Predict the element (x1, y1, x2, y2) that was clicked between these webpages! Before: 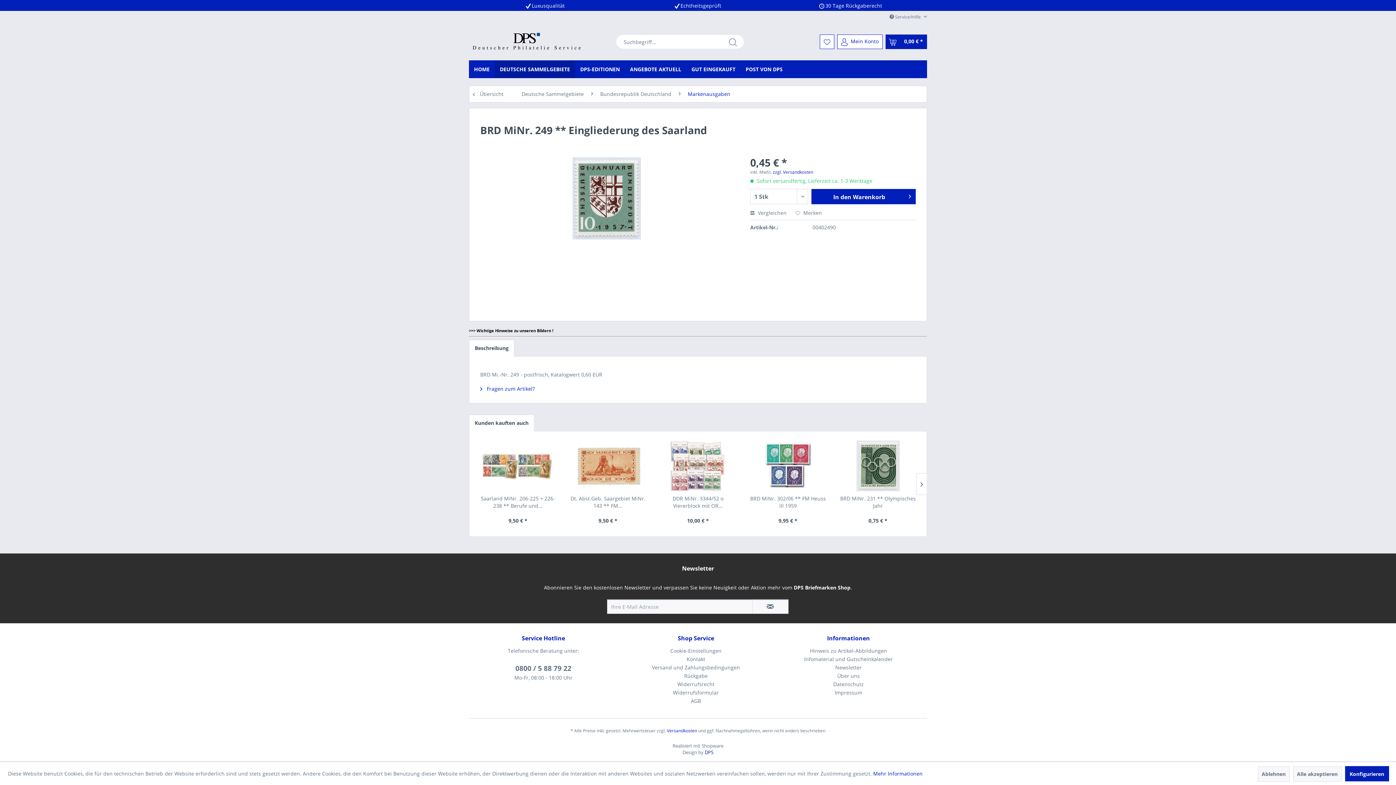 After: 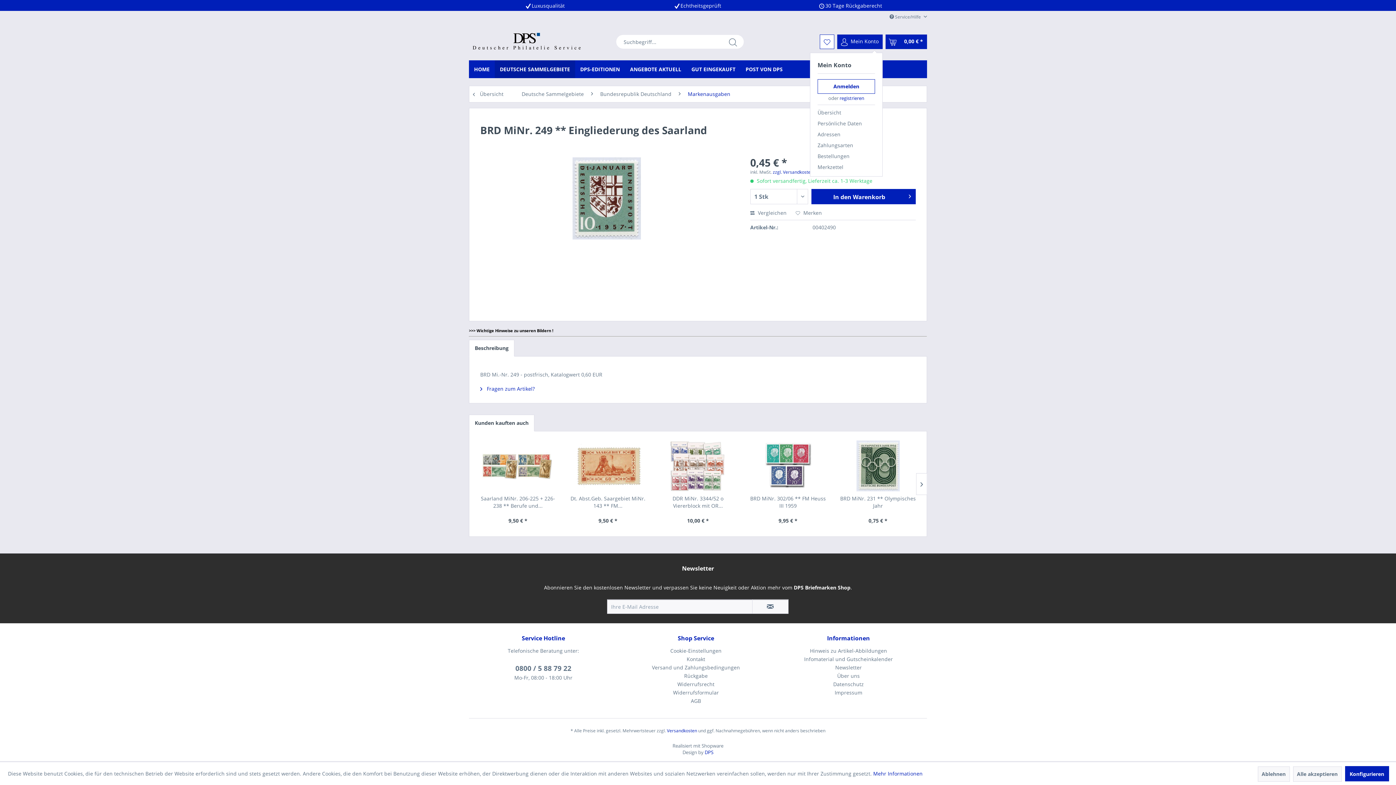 Action: bbox: (837, 34, 882, 49) label: Mein Konto